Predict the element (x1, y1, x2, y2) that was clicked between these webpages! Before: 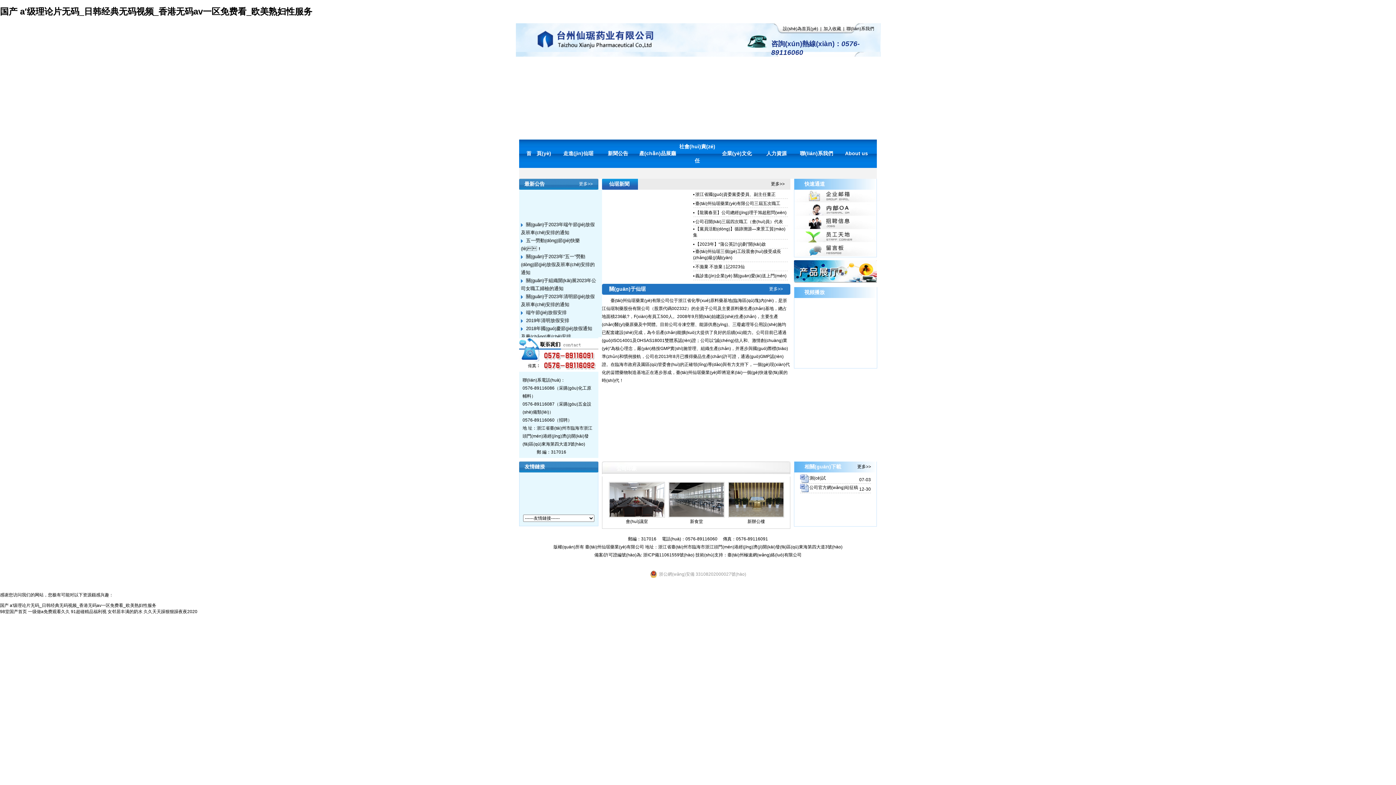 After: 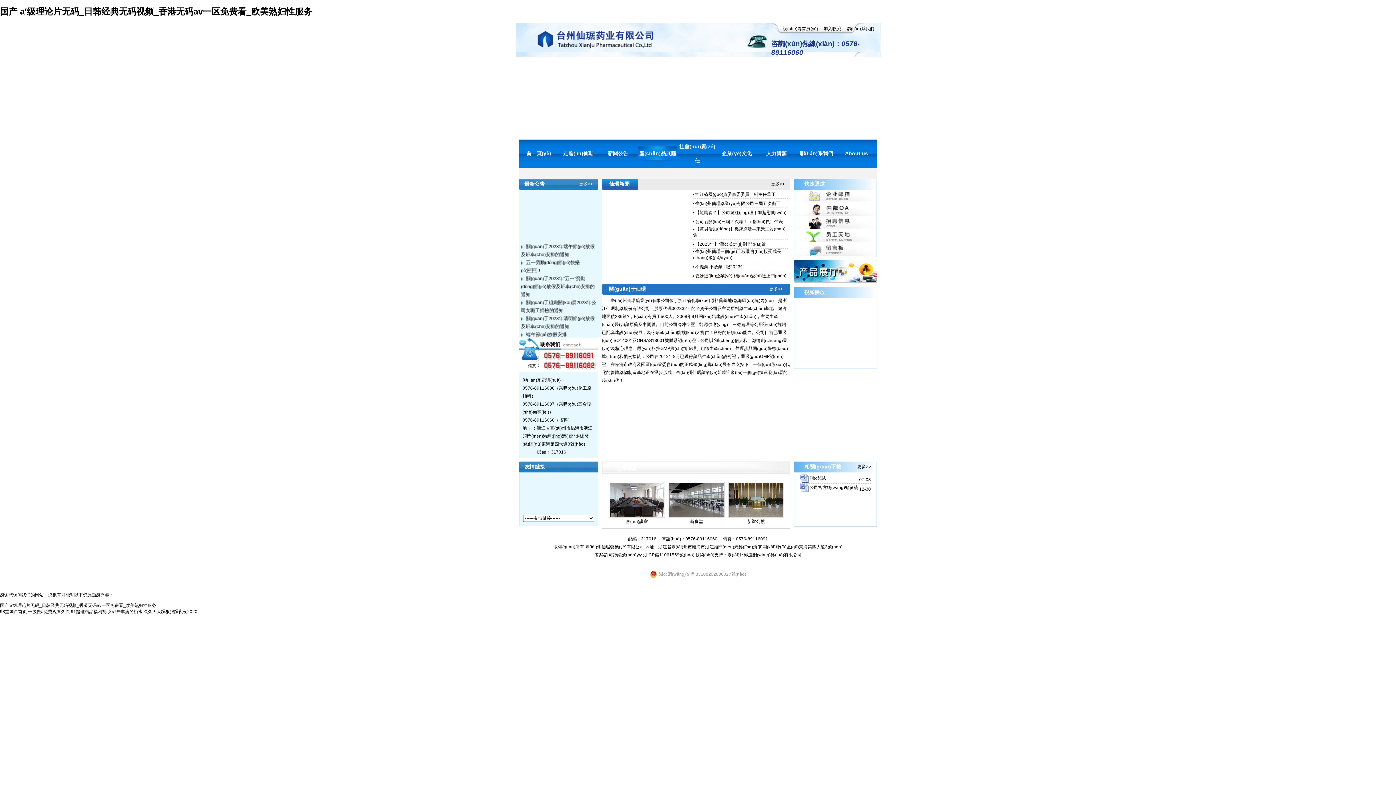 Action: bbox: (638, 146, 677, 160) label: 產(chǎn)品展廳